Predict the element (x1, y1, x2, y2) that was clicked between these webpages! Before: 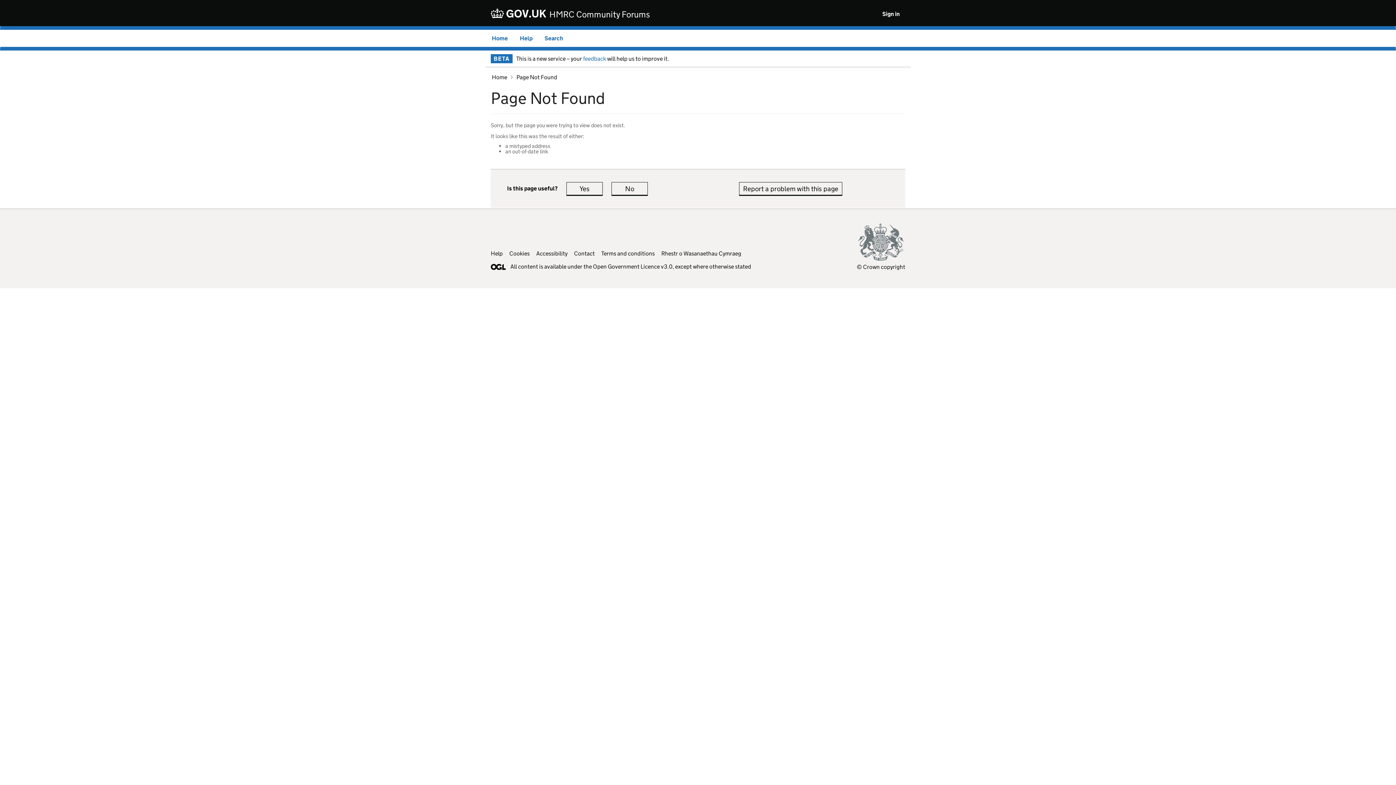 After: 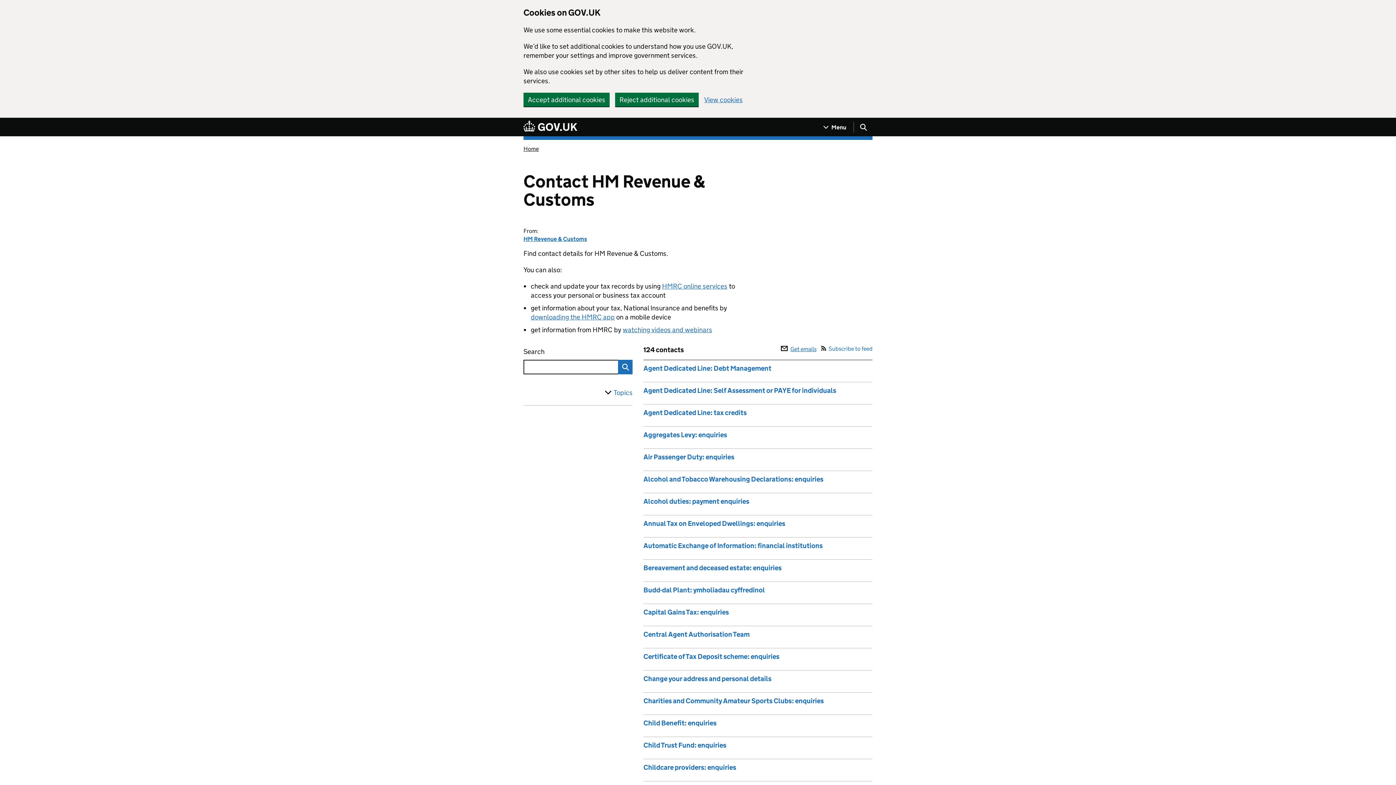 Action: bbox: (574, 250, 594, 256) label: Contact